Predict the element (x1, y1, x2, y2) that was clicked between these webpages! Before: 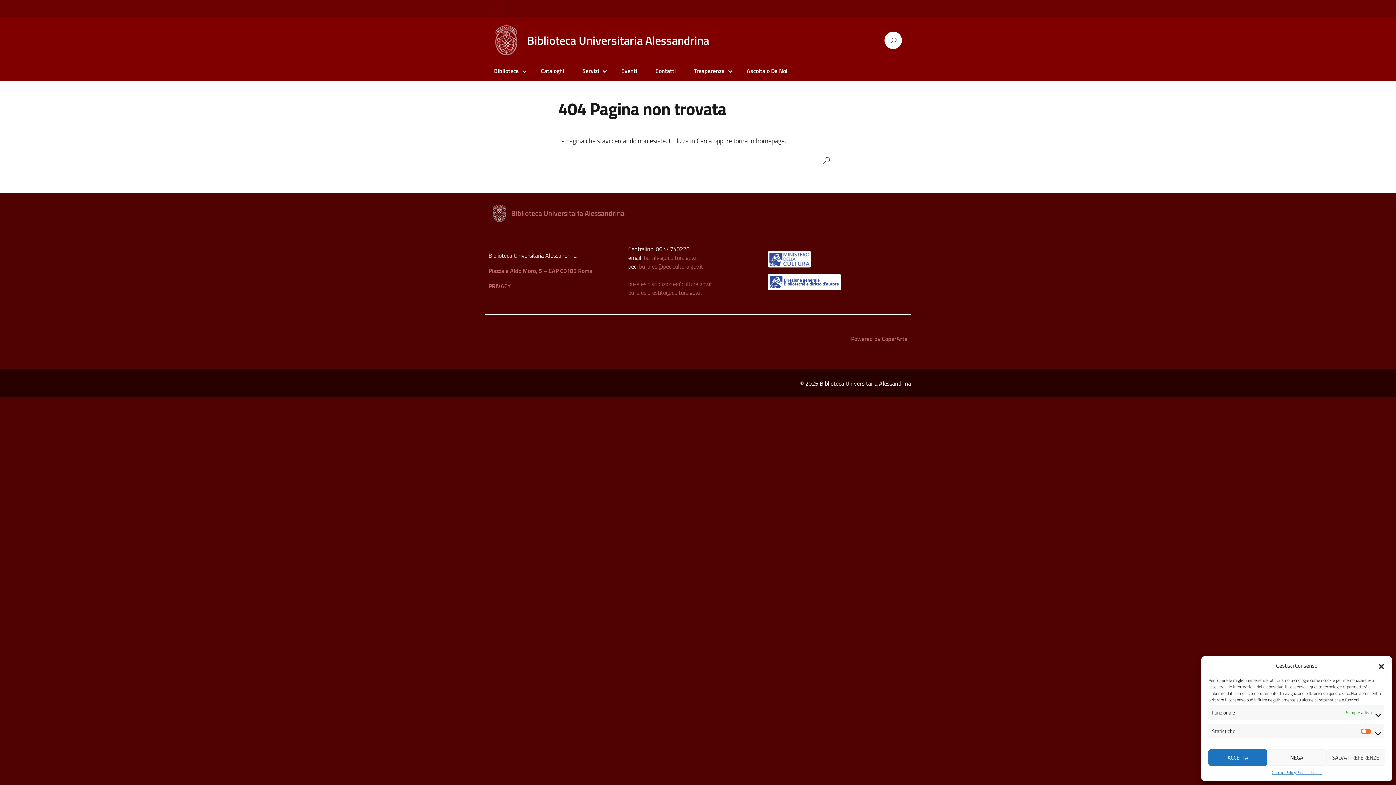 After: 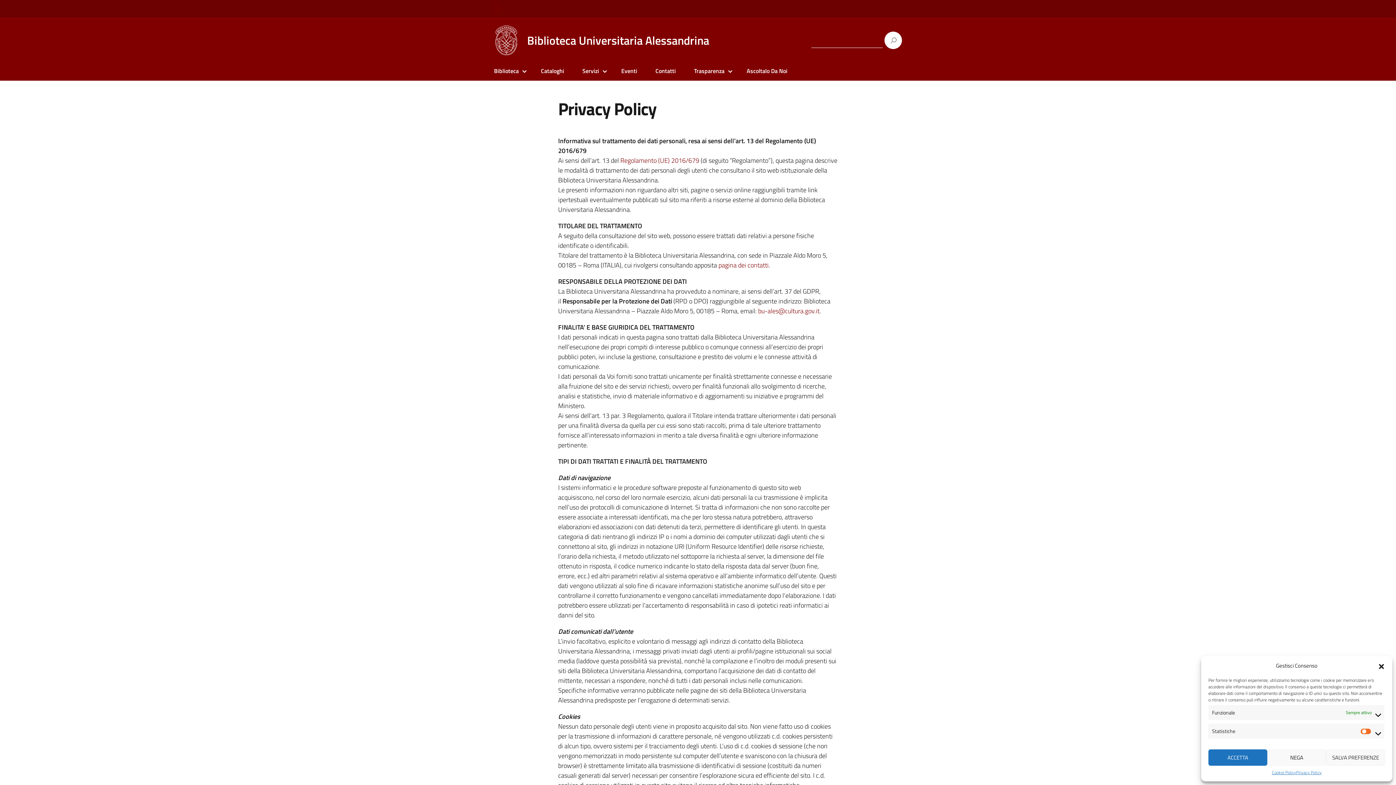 Action: bbox: (488, 281, 510, 290) label: PRIVACY